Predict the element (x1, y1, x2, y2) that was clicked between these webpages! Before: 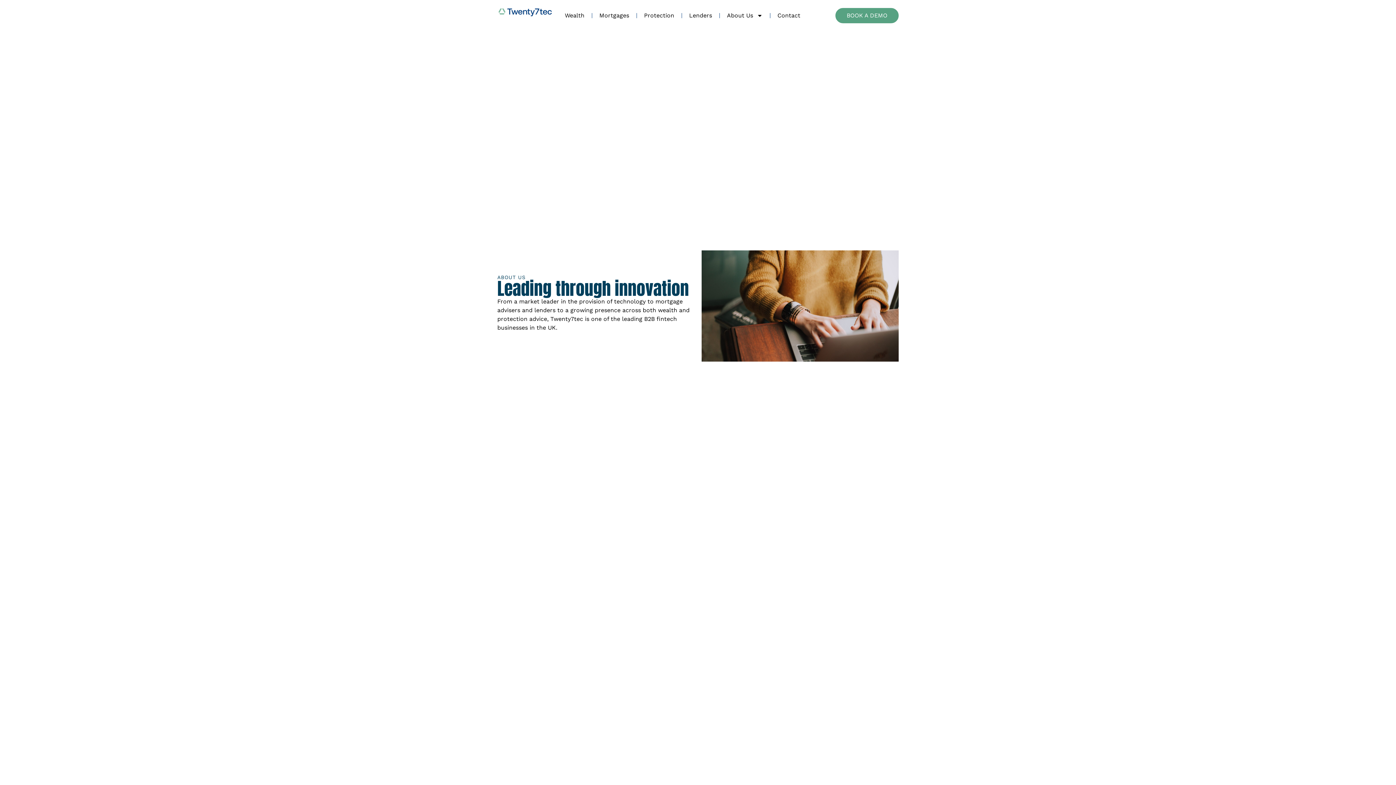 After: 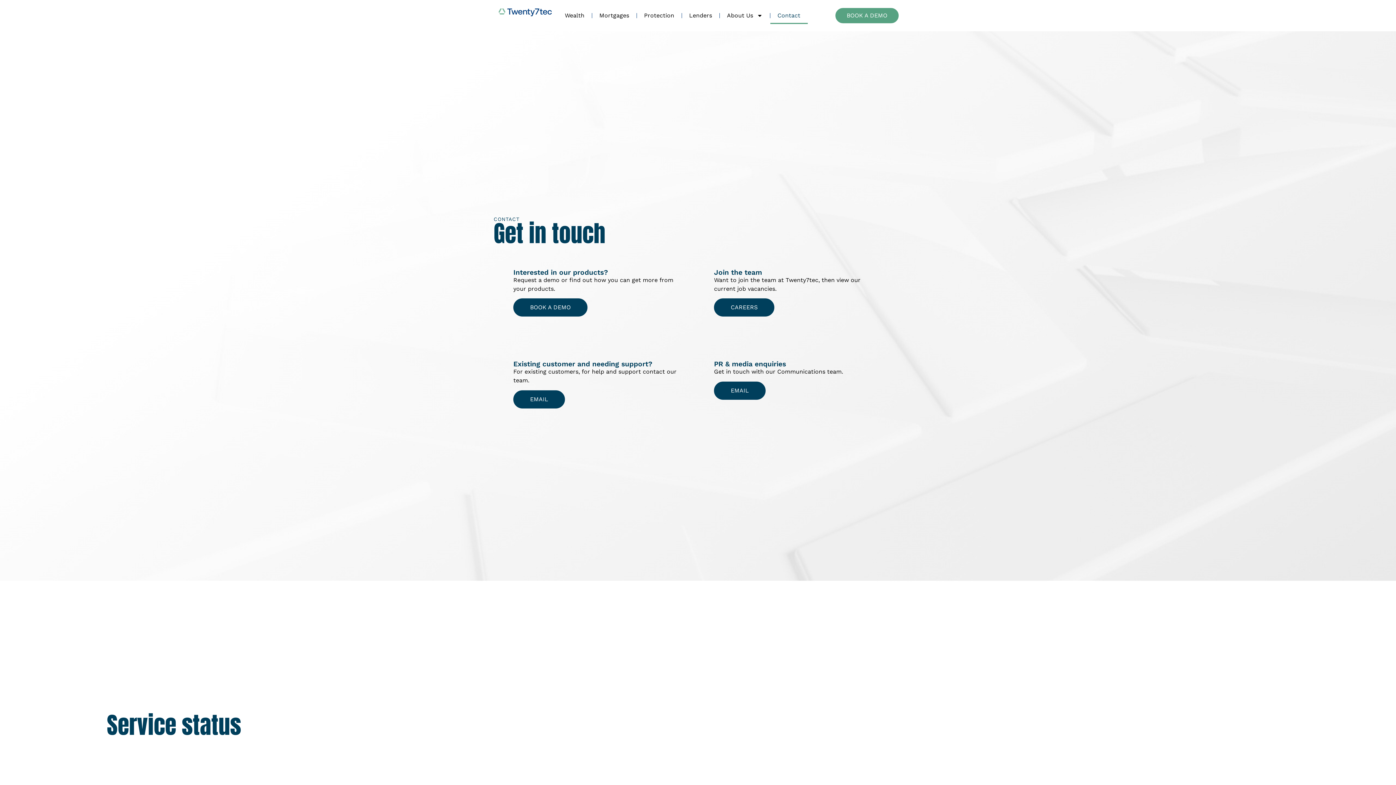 Action: bbox: (770, 7, 807, 24) label: Contact